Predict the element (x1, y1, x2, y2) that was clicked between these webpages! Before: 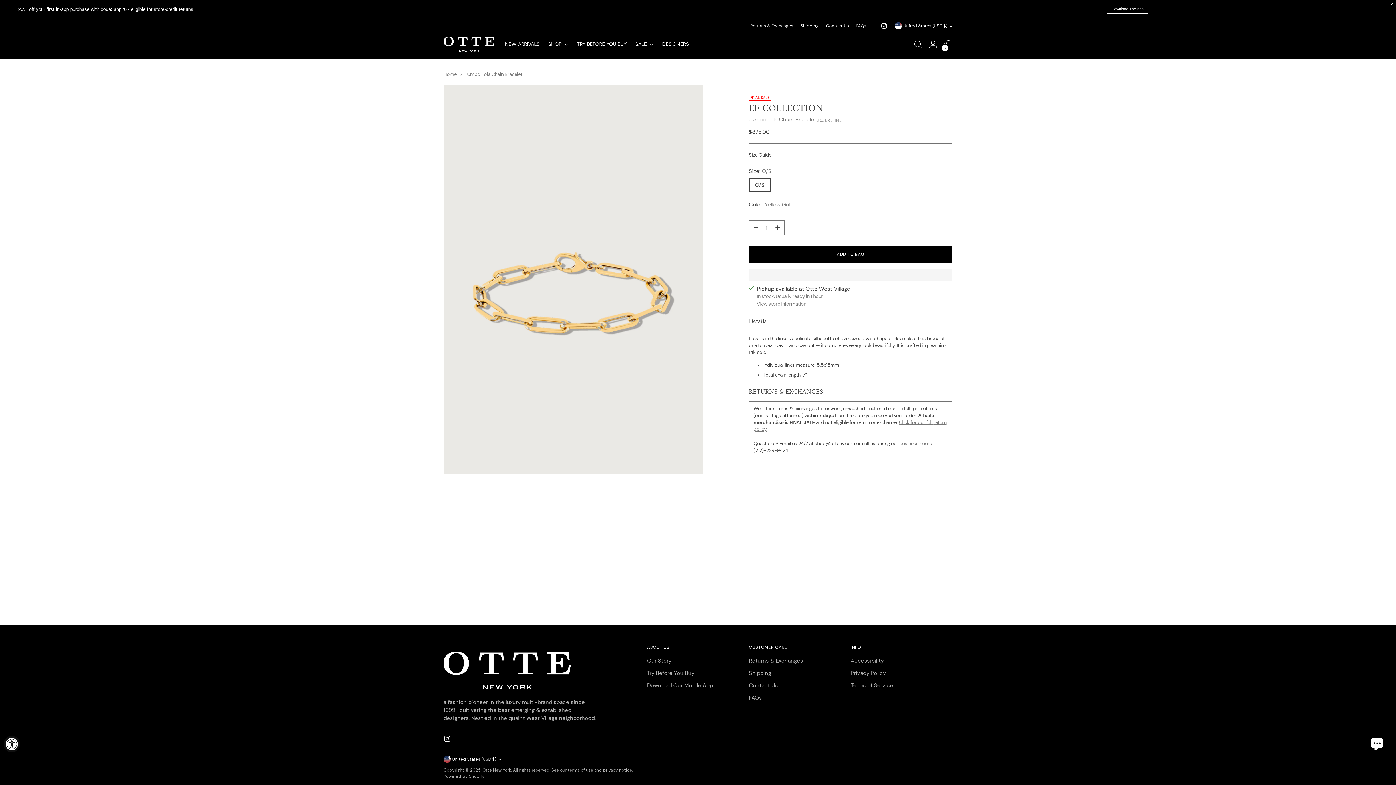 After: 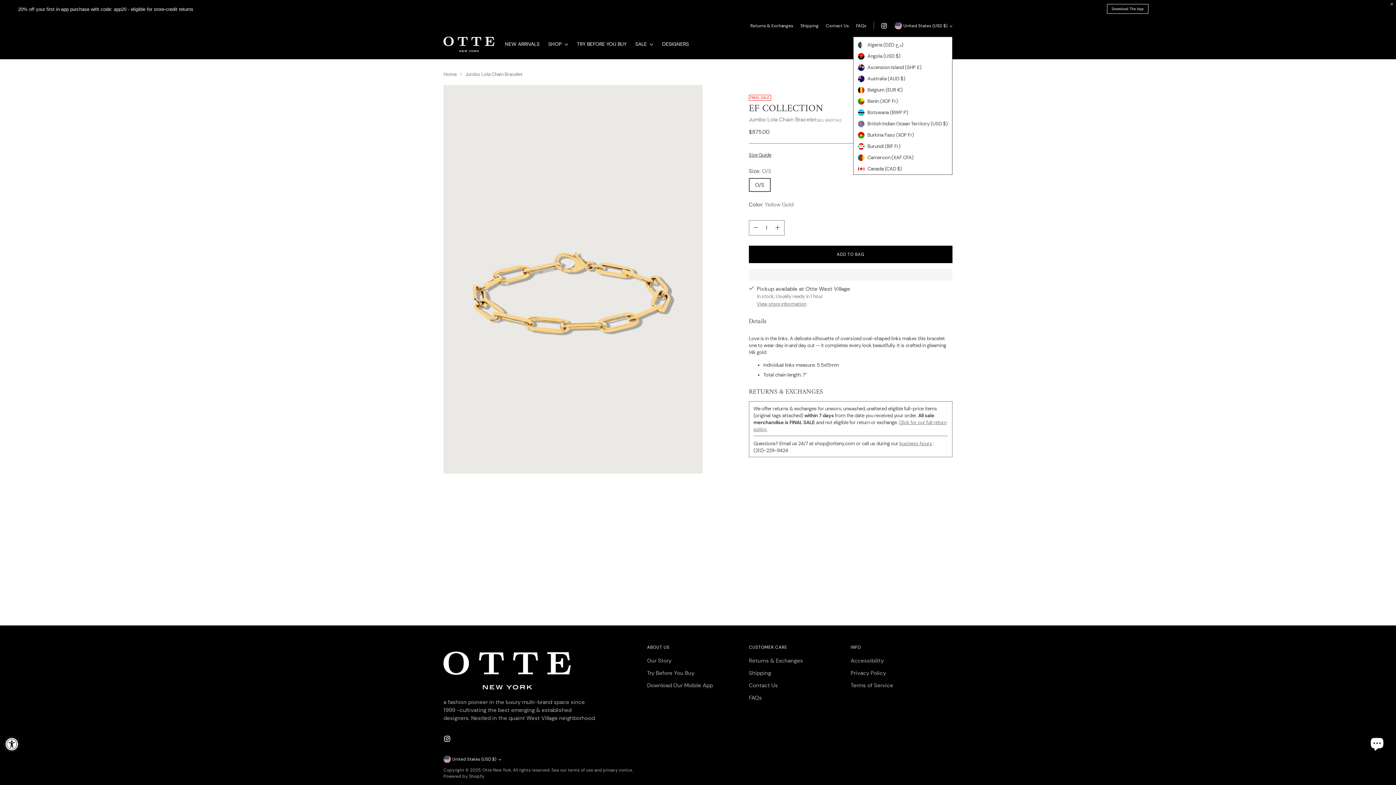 Action: label: United States (USD $) bbox: (894, 17, 952, 33)